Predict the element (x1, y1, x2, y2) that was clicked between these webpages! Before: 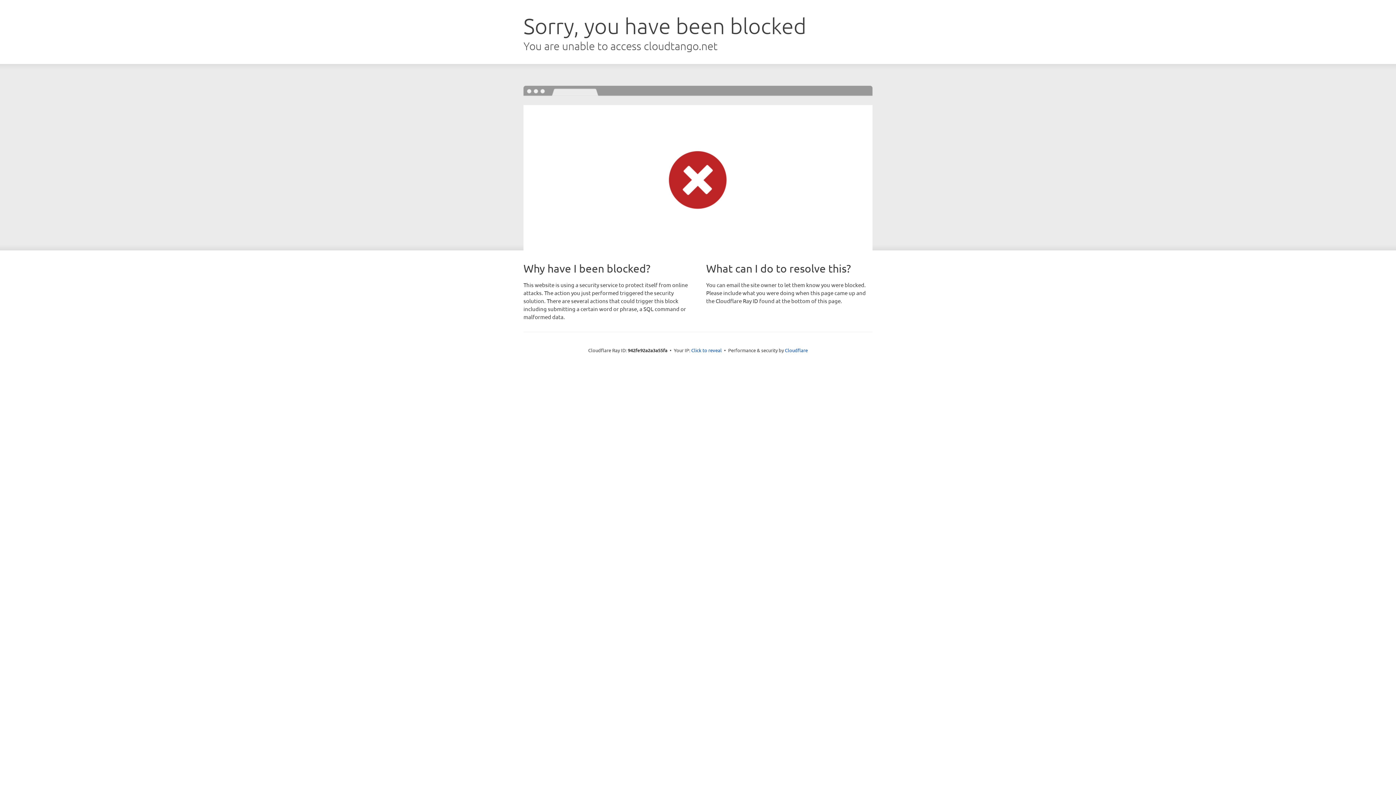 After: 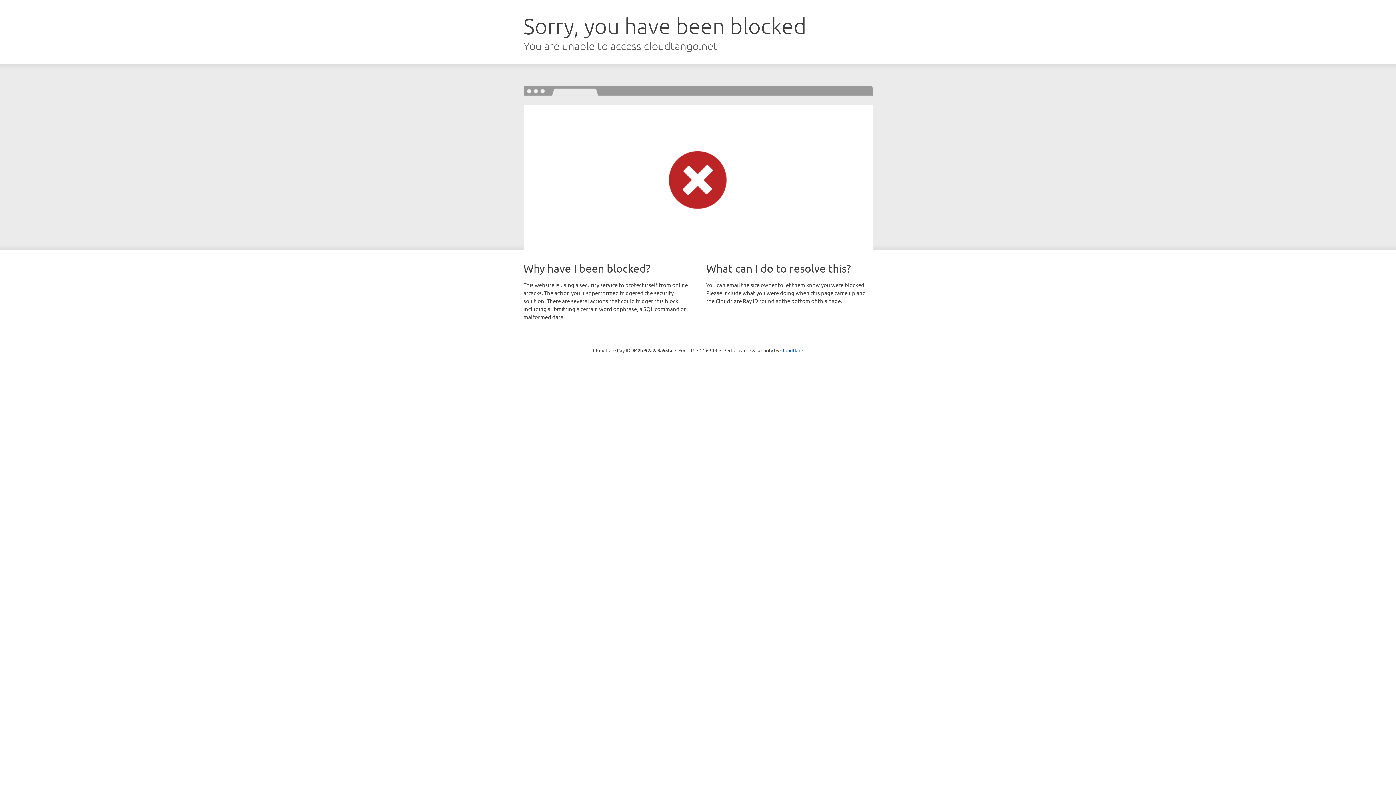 Action: label: Click to reveal bbox: (691, 346, 722, 353)